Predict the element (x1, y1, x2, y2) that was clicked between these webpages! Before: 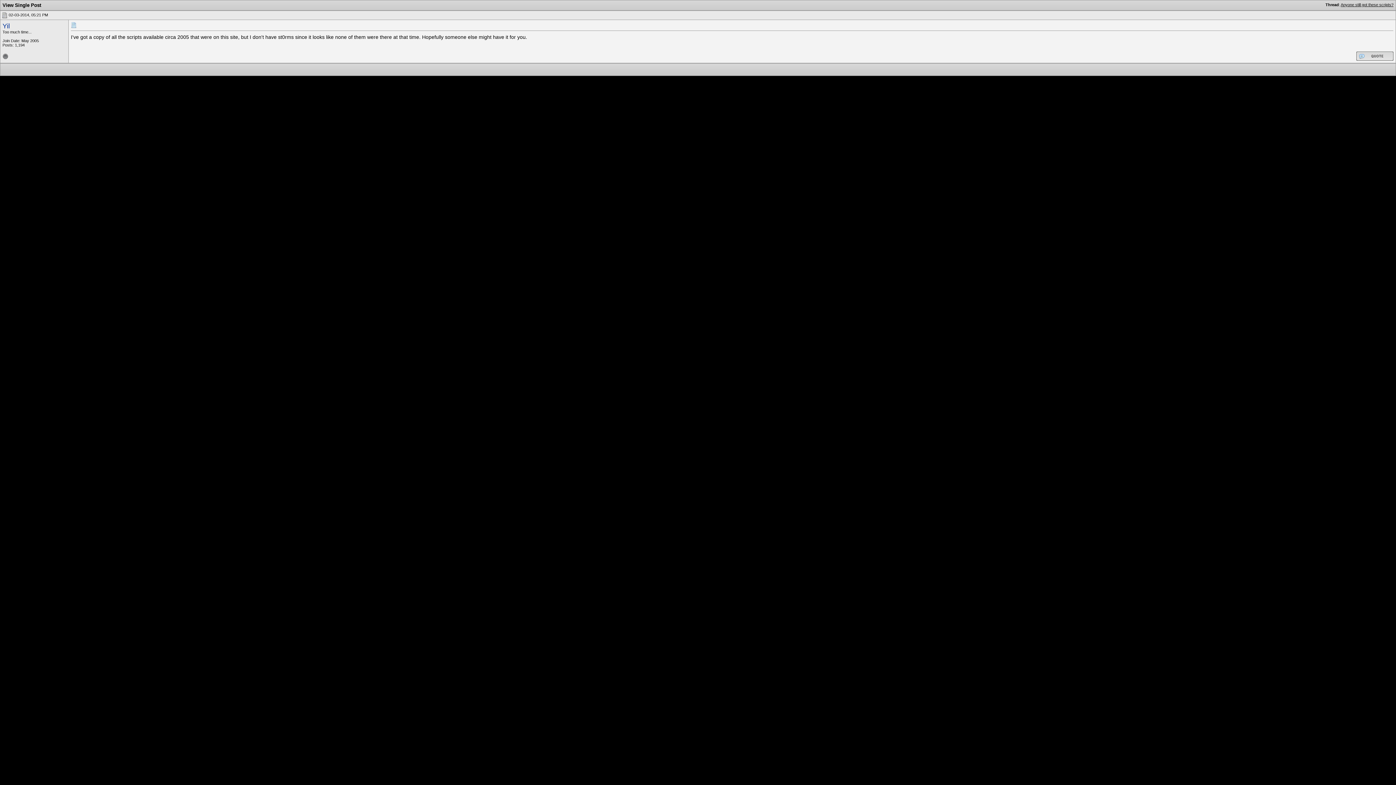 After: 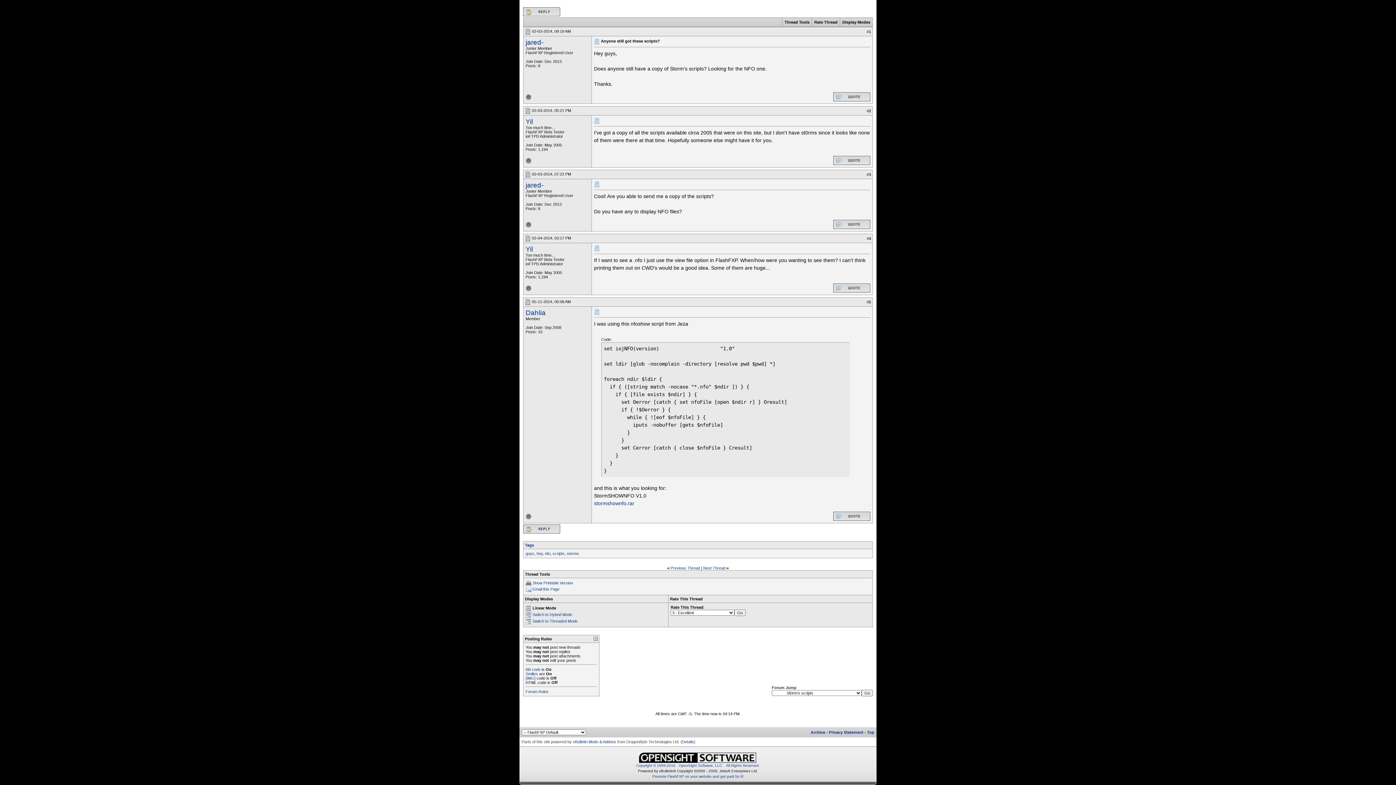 Action: label: Anyone still got these scripts? bbox: (1341, 2, 1393, 6)